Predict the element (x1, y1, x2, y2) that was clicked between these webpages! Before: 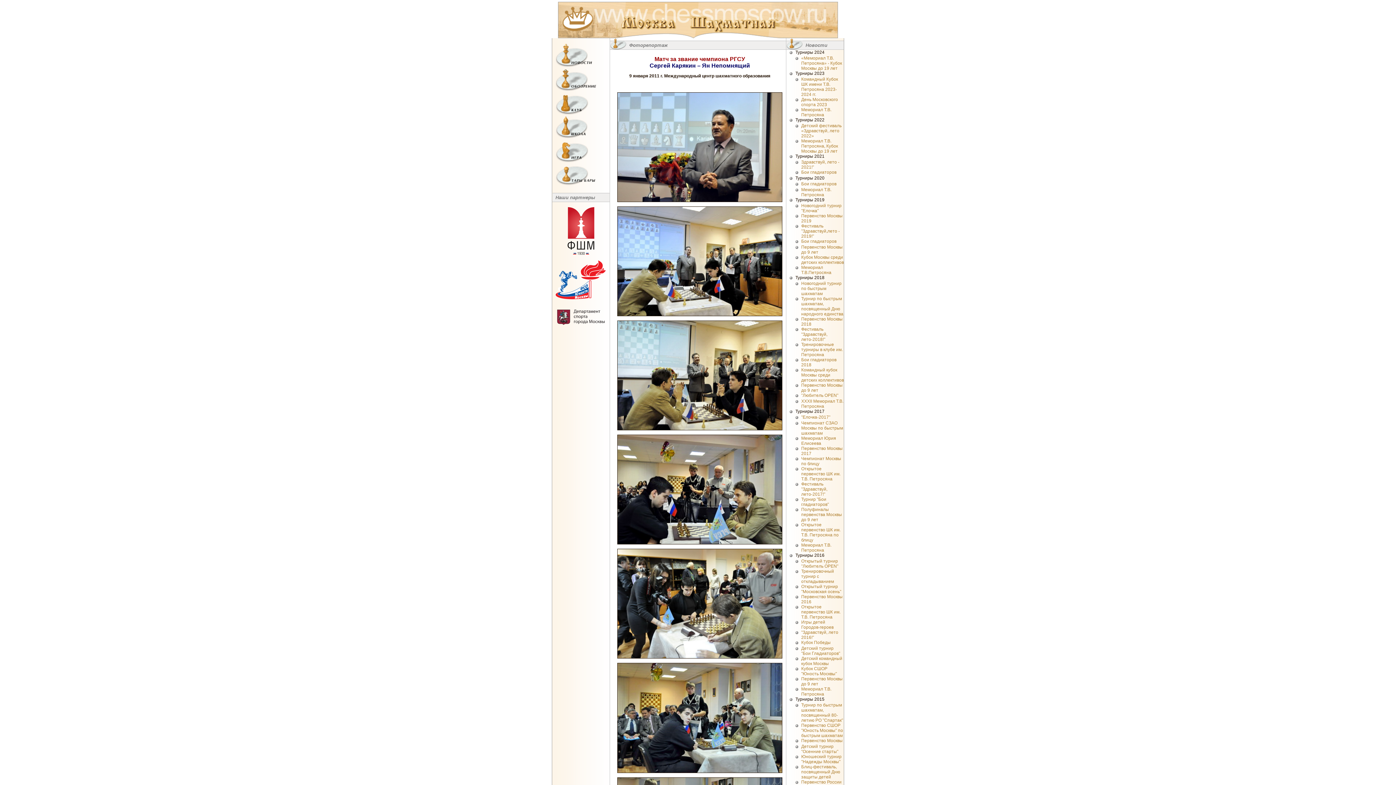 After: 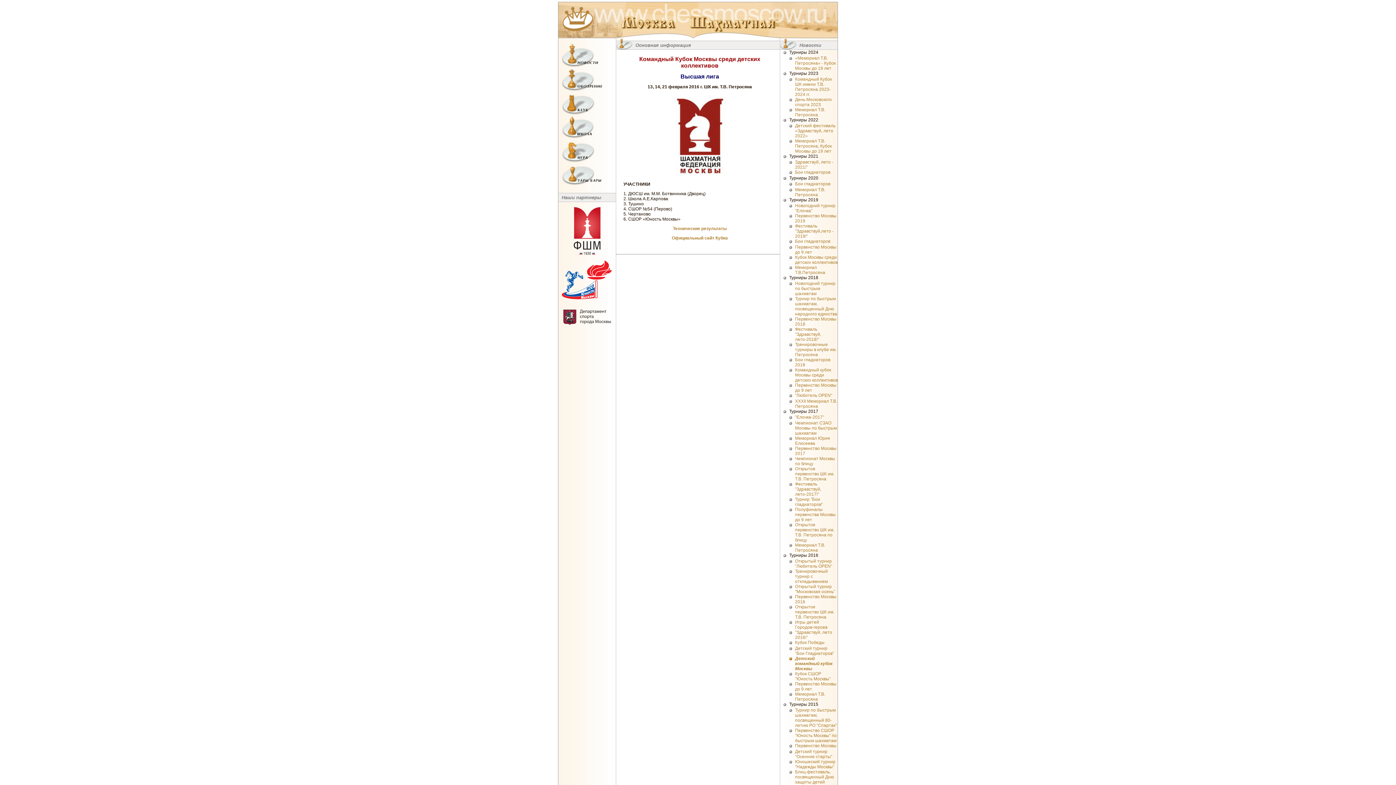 Action: bbox: (801, 656, 842, 666) label: Детский командный кубок Москвы